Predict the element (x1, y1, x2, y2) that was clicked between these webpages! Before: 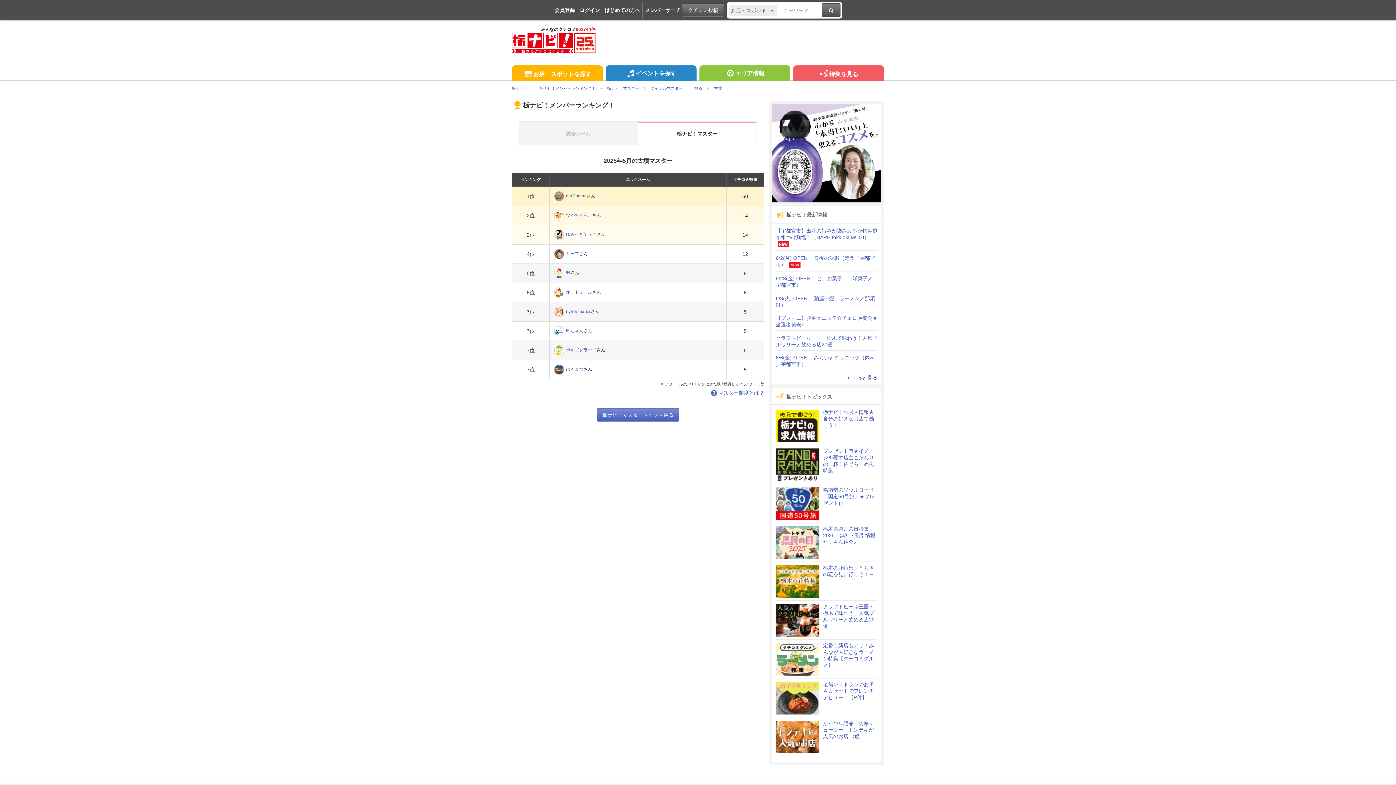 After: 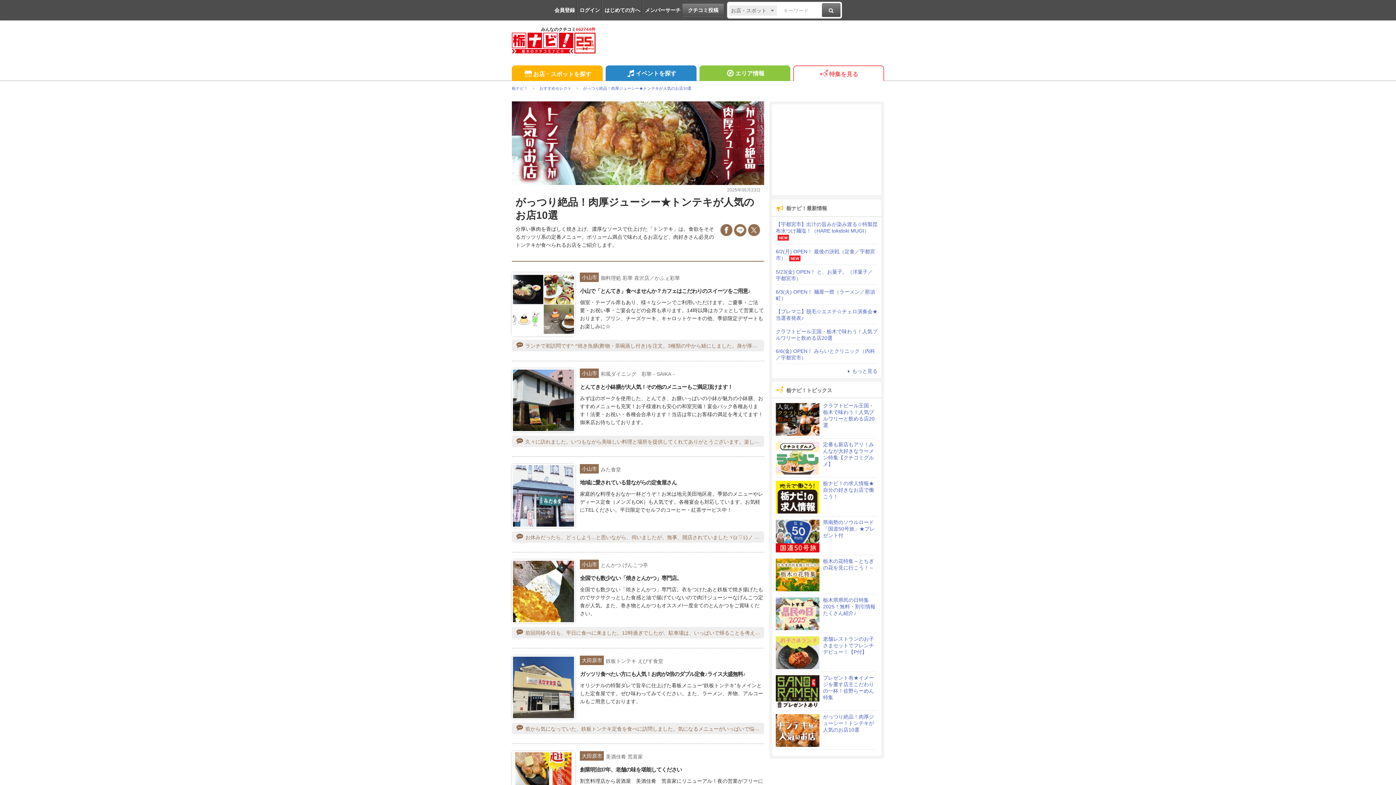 Action: bbox: (776, 720, 877, 753) label: がっつり絶品！肉厚ジューシー！トンテキが人気のお店10選